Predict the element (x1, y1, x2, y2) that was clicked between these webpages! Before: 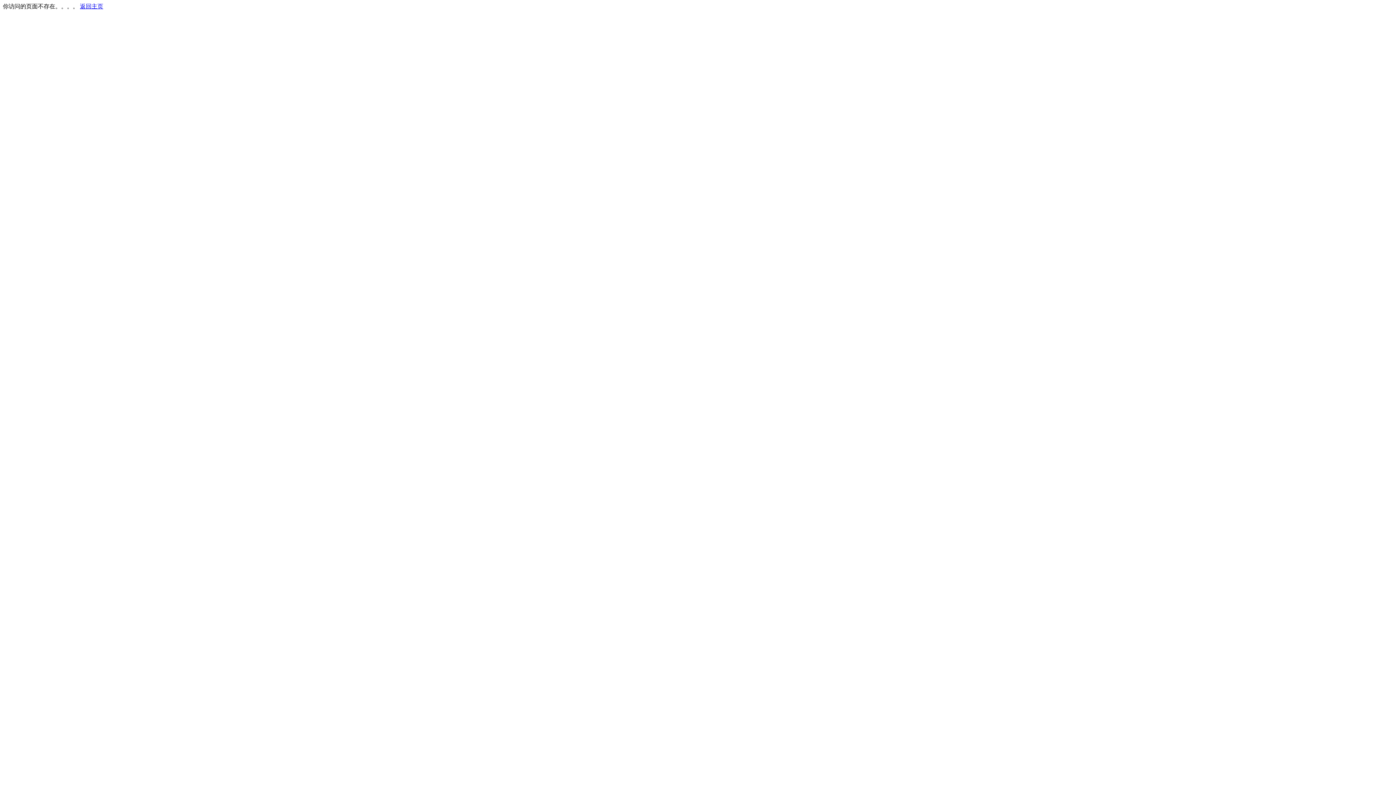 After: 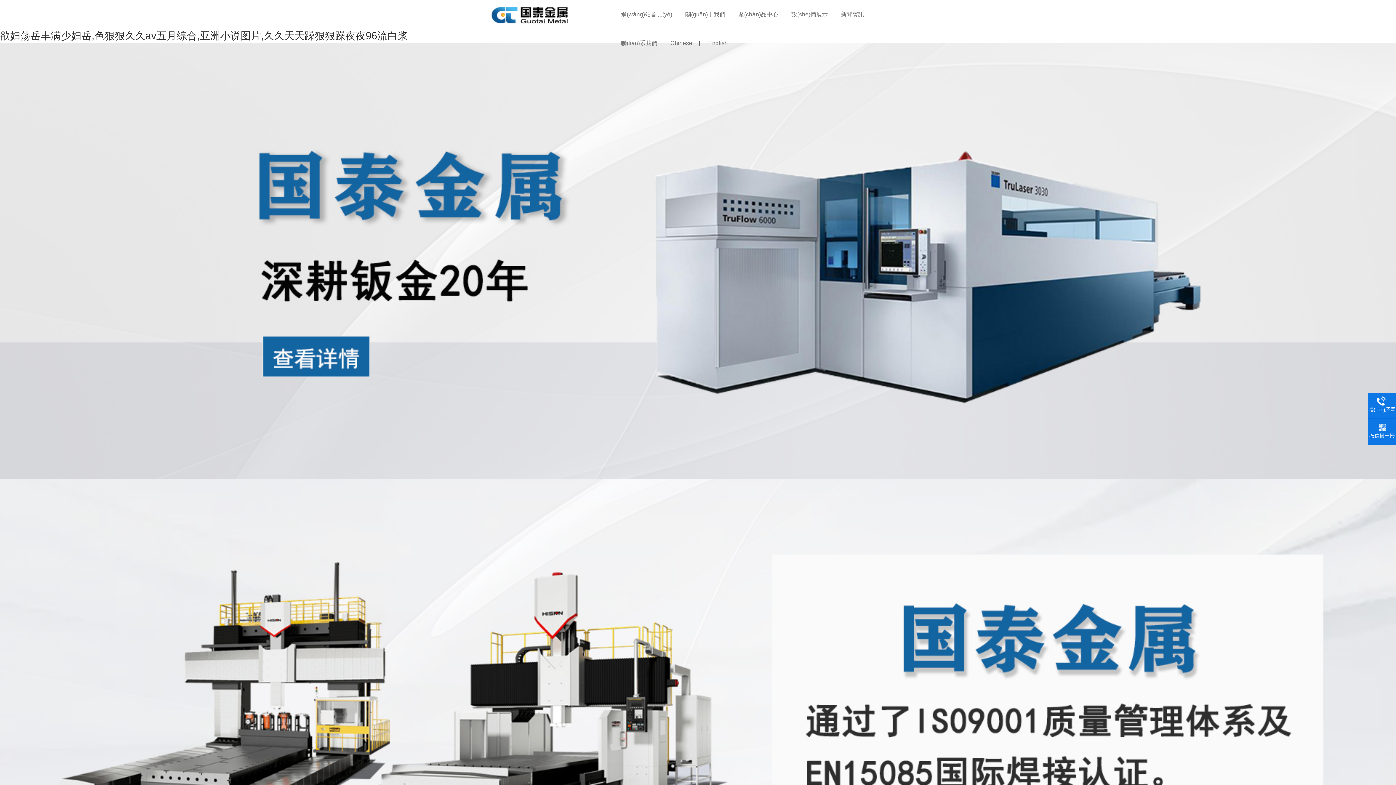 Action: bbox: (80, 3, 103, 9) label: 返回主页